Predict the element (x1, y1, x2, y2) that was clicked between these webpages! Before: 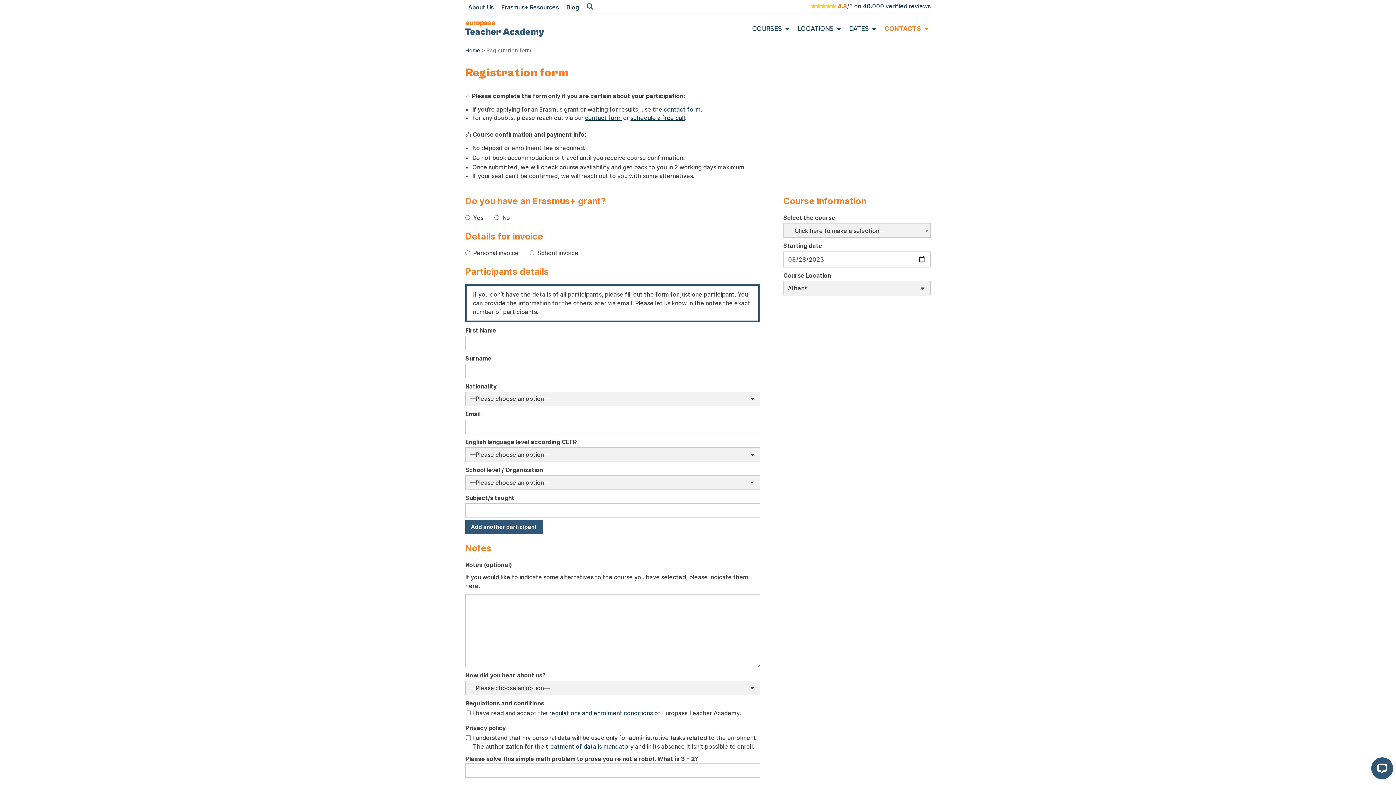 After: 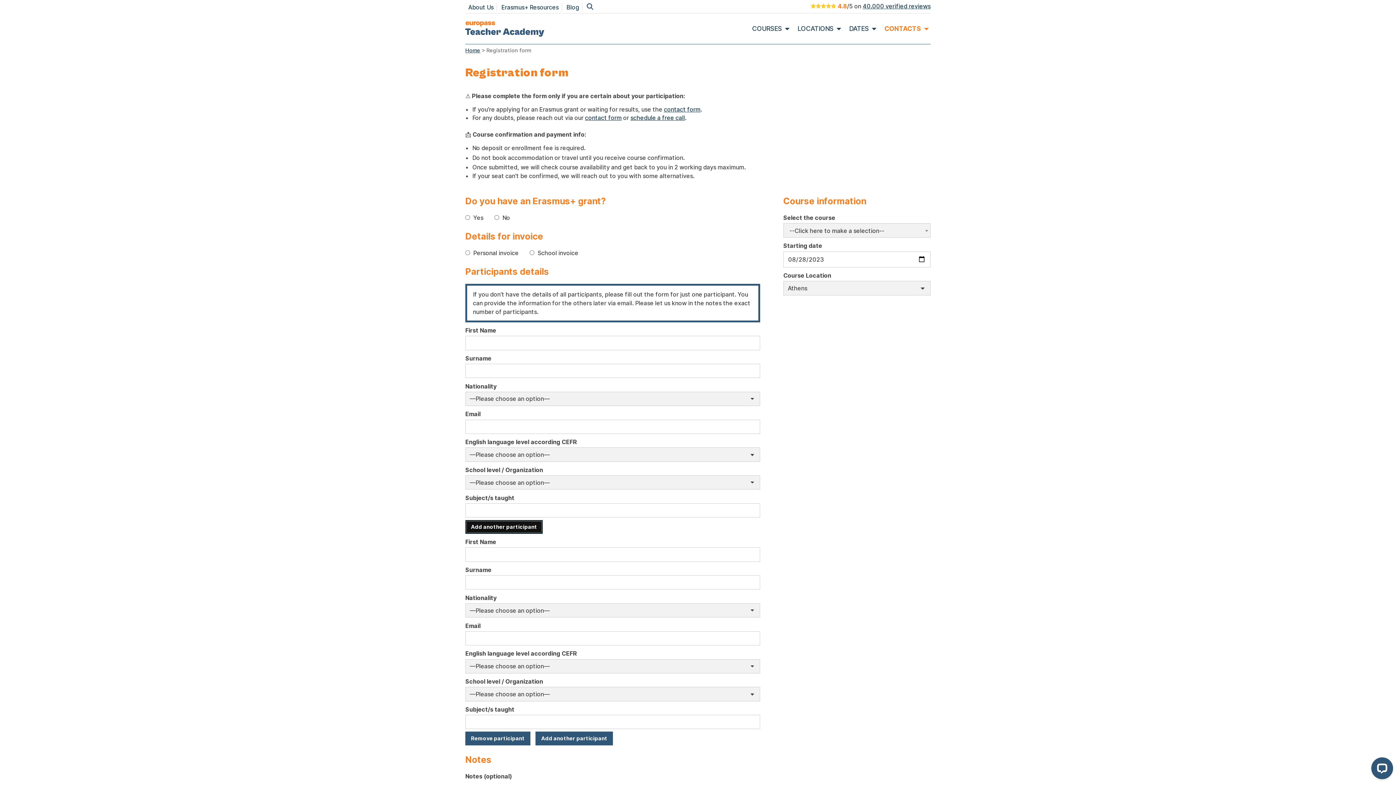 Action: label: Add bbox: (465, 520, 542, 534)